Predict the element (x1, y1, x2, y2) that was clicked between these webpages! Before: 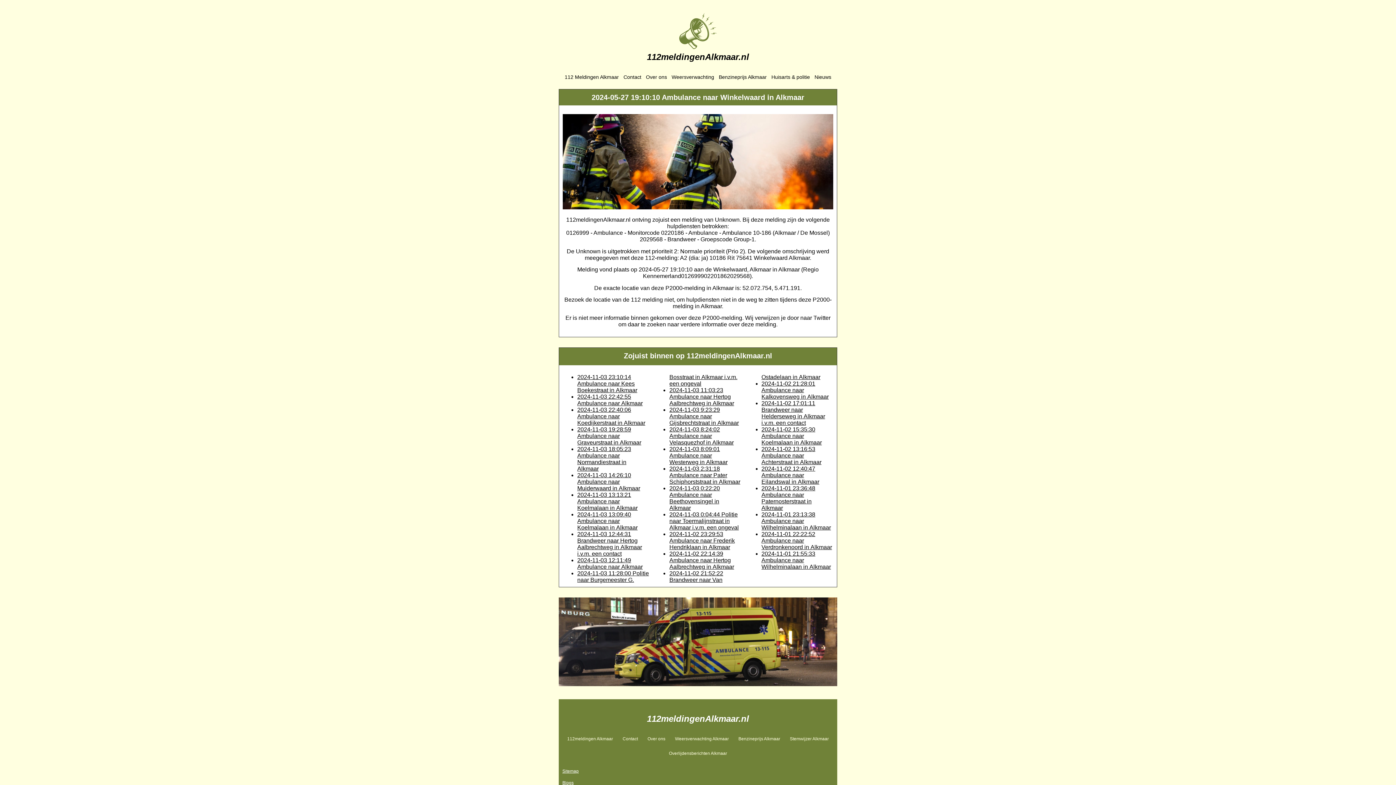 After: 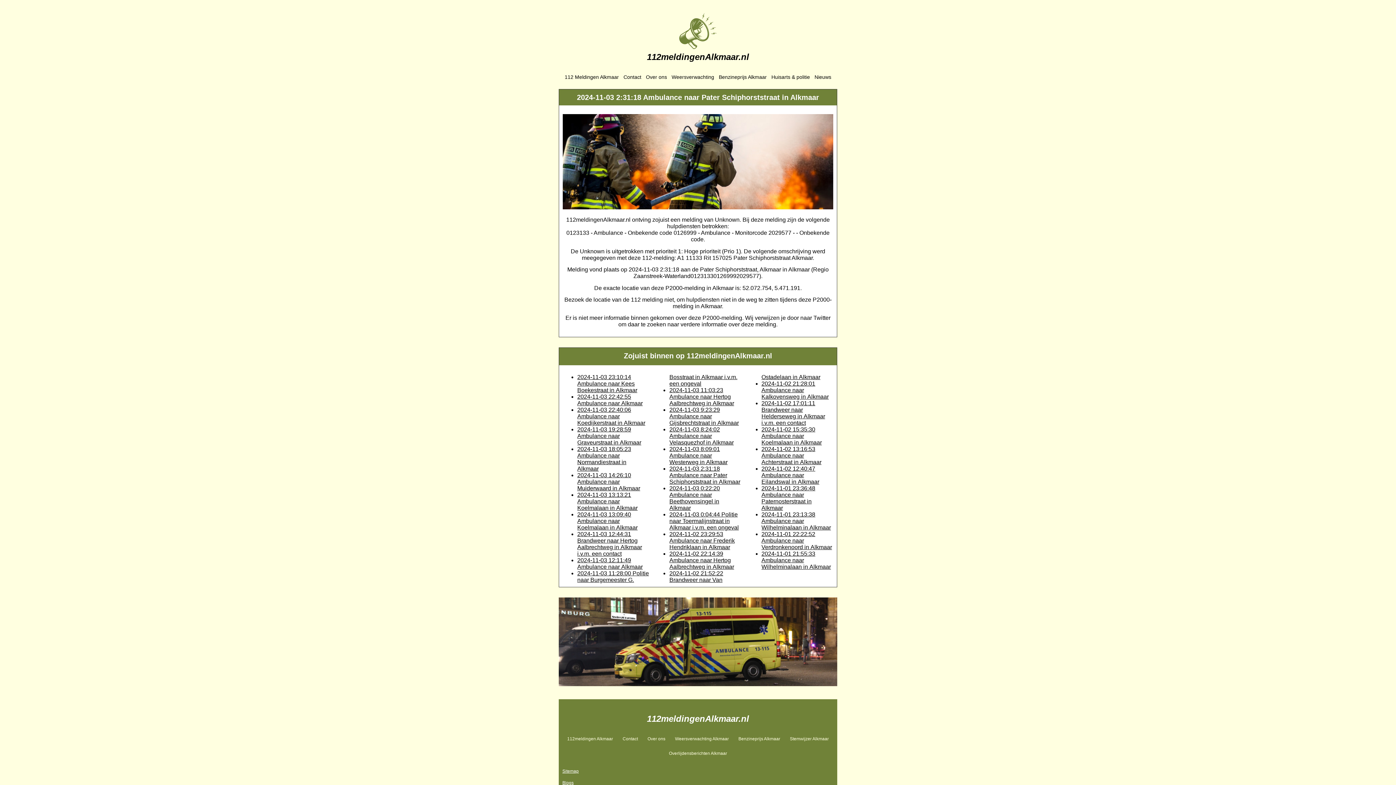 Action: label: 2024-11-03 2:31:18 Ambulance naar Pater Schiphorststraat in Alkmaar bbox: (669, 465, 740, 484)